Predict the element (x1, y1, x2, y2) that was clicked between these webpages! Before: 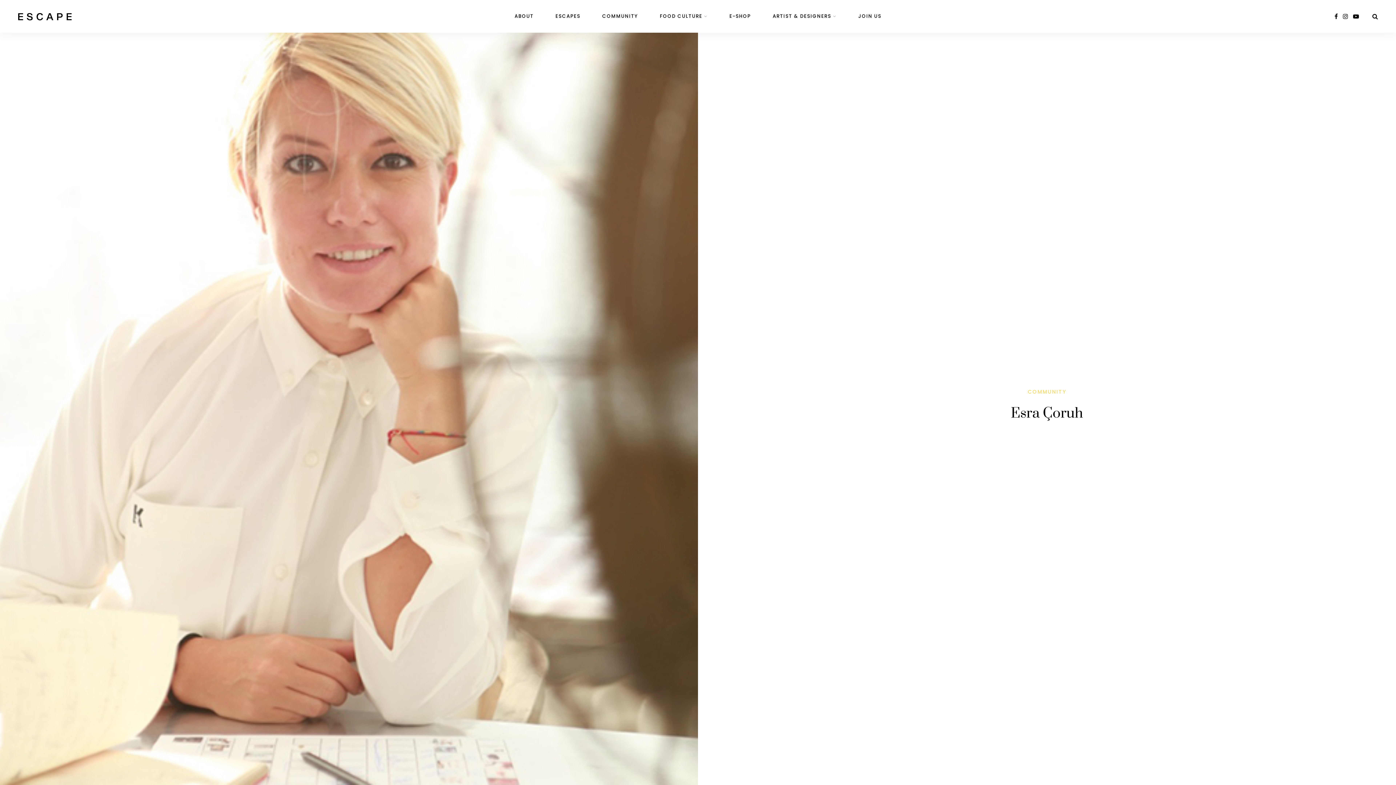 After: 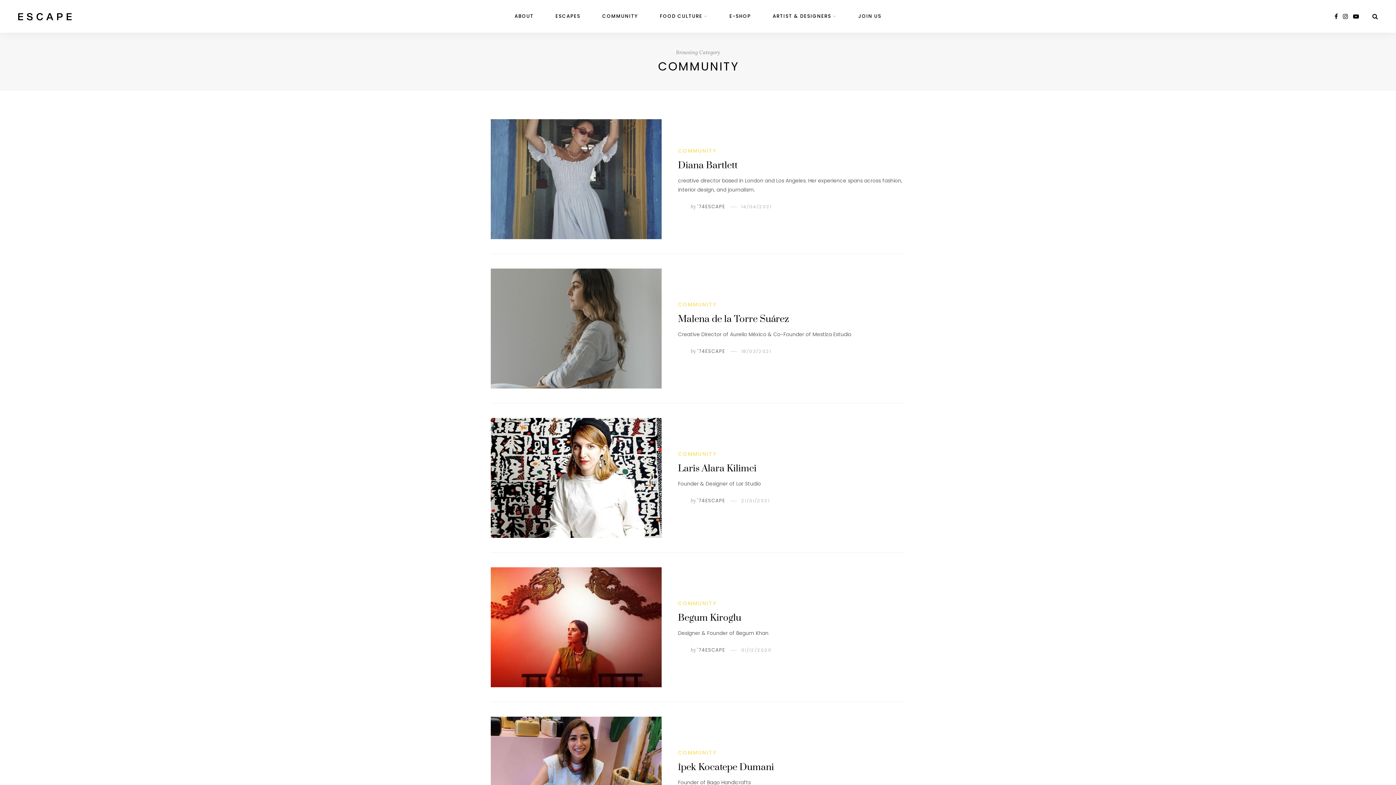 Action: bbox: (1028, 388, 1066, 395) label: COMMUNITY